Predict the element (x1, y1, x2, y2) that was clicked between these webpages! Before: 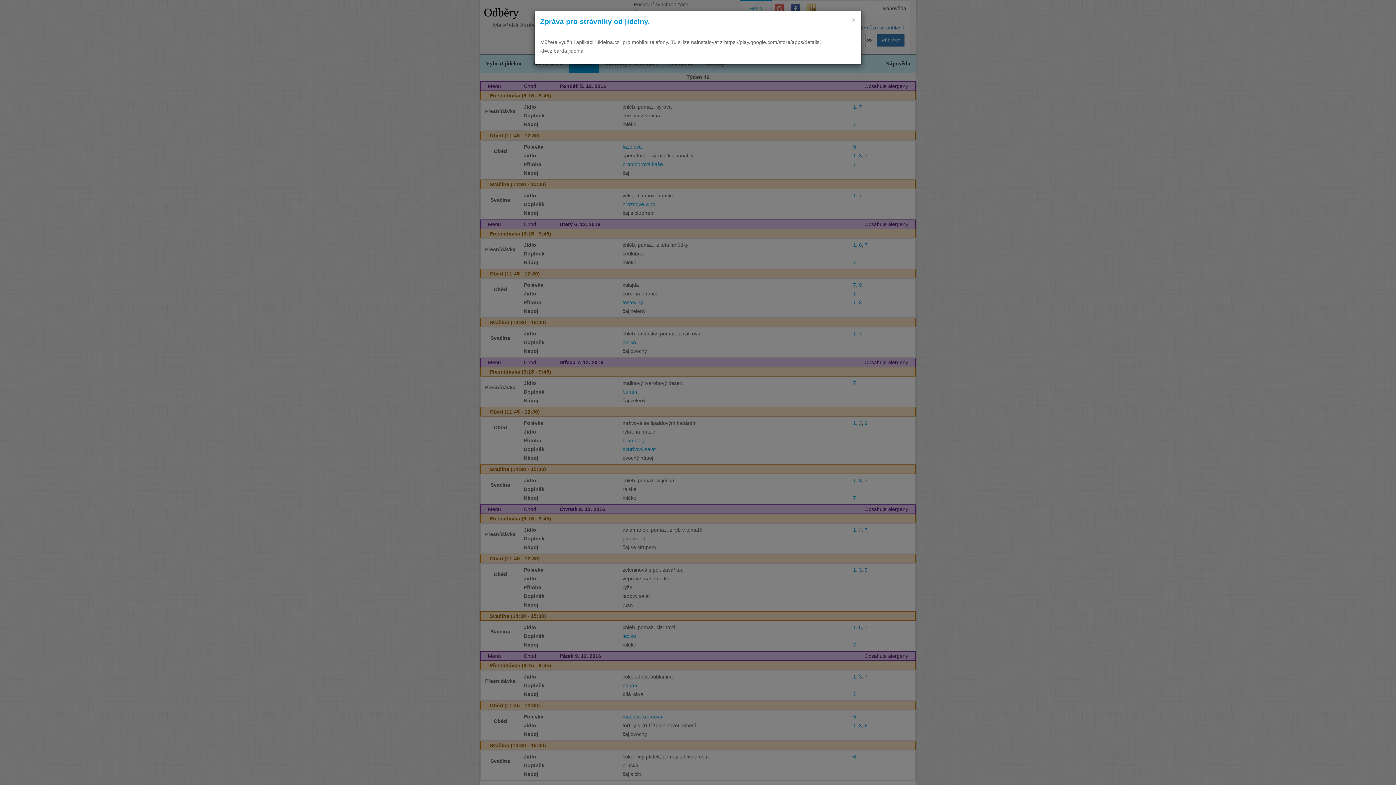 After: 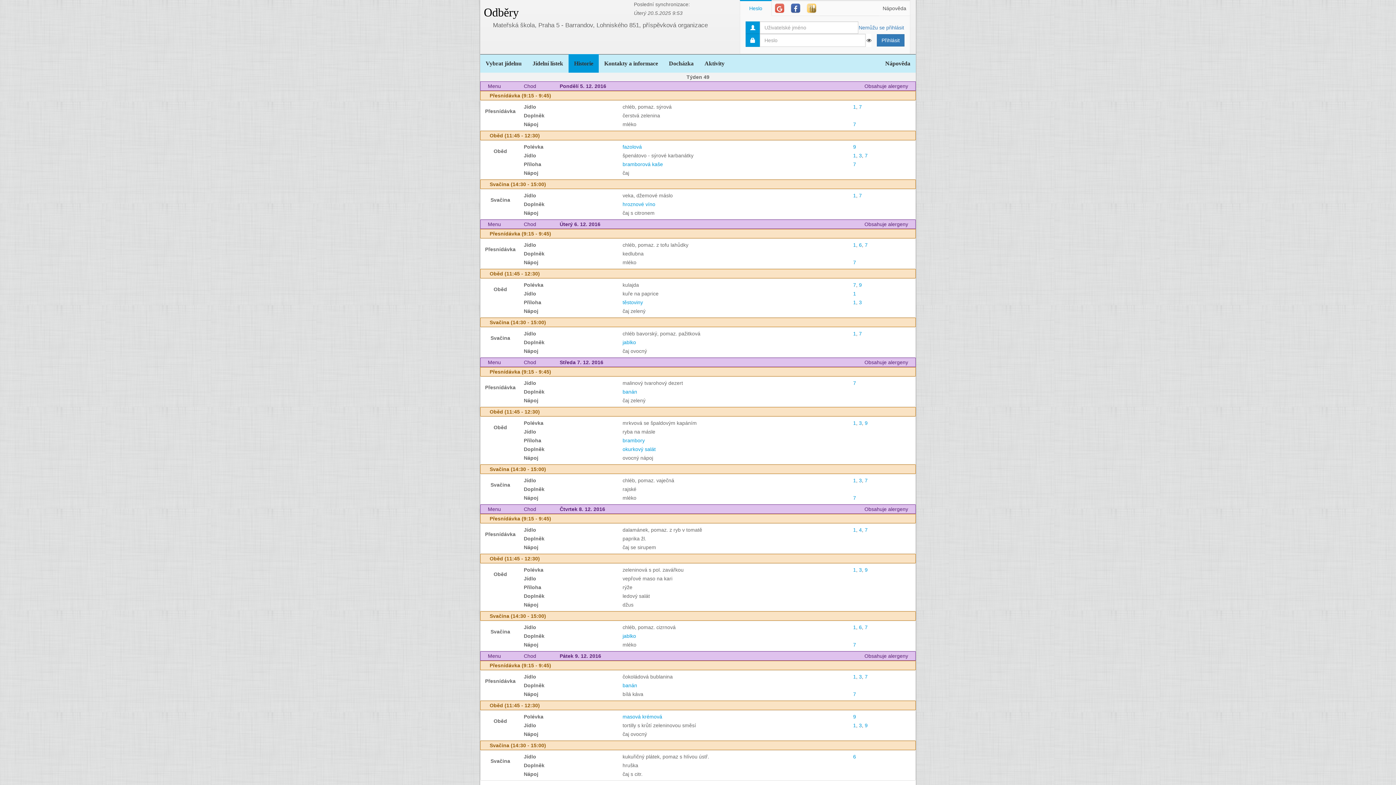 Action: bbox: (851, 16, 856, 23) label: ×
Close